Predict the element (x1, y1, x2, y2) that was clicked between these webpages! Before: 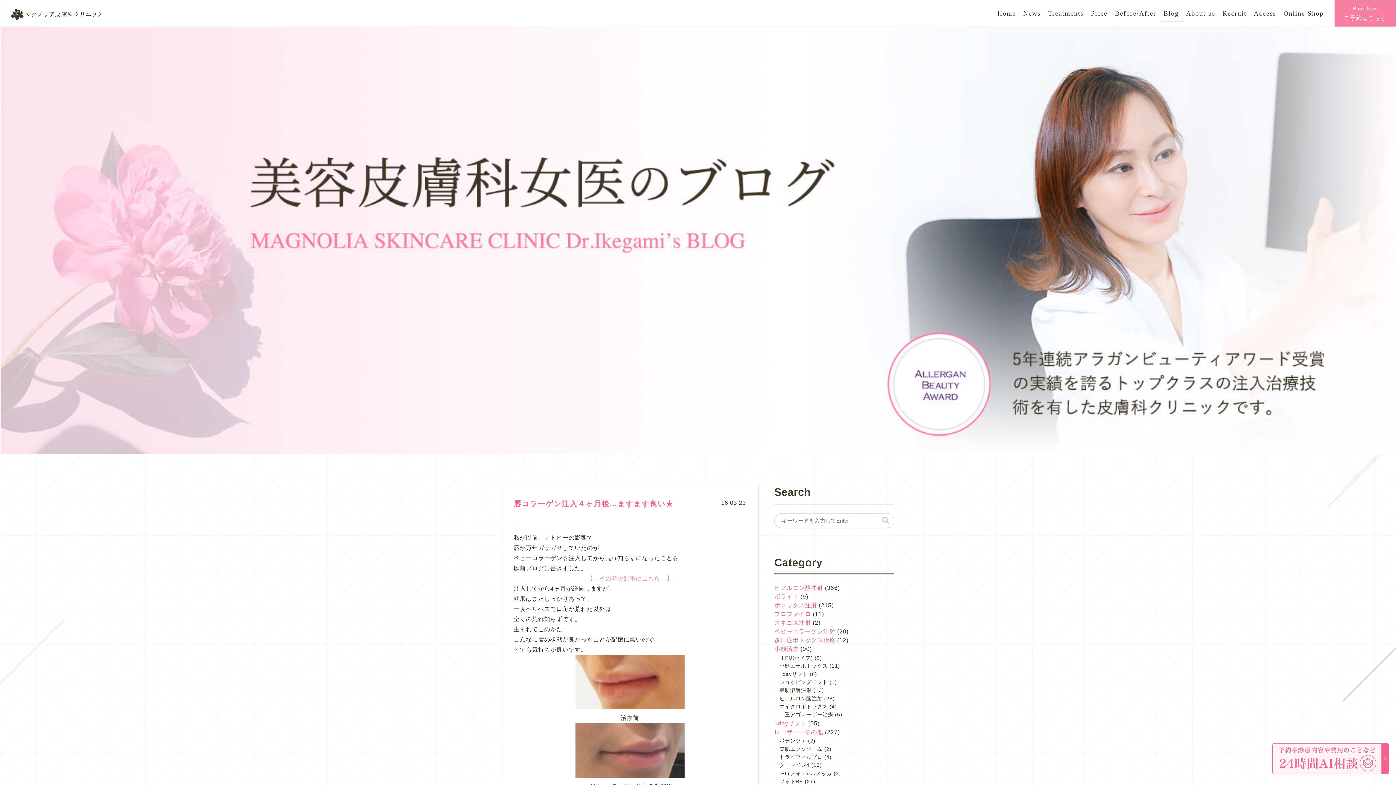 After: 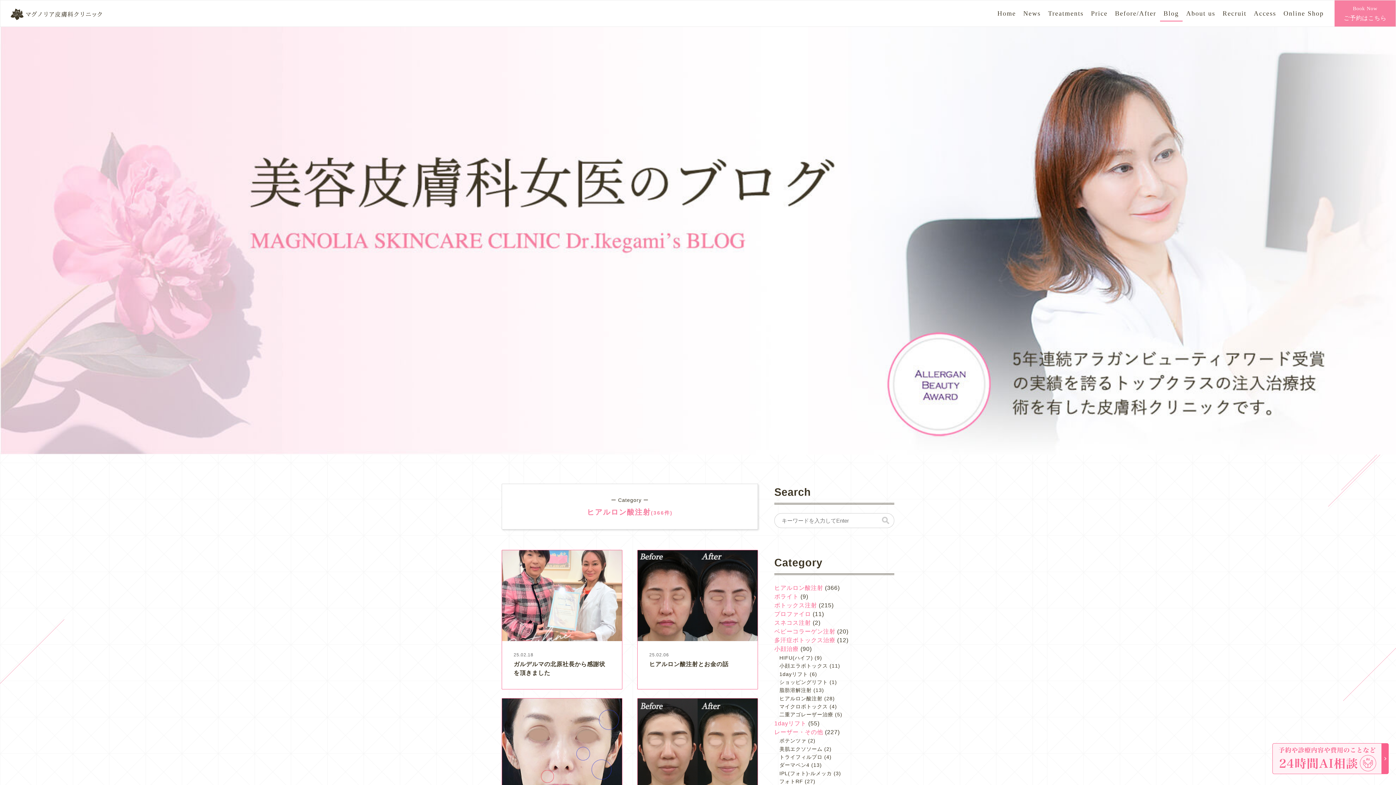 Action: label: ヒアルロン酸注射 bbox: (774, 585, 823, 591)